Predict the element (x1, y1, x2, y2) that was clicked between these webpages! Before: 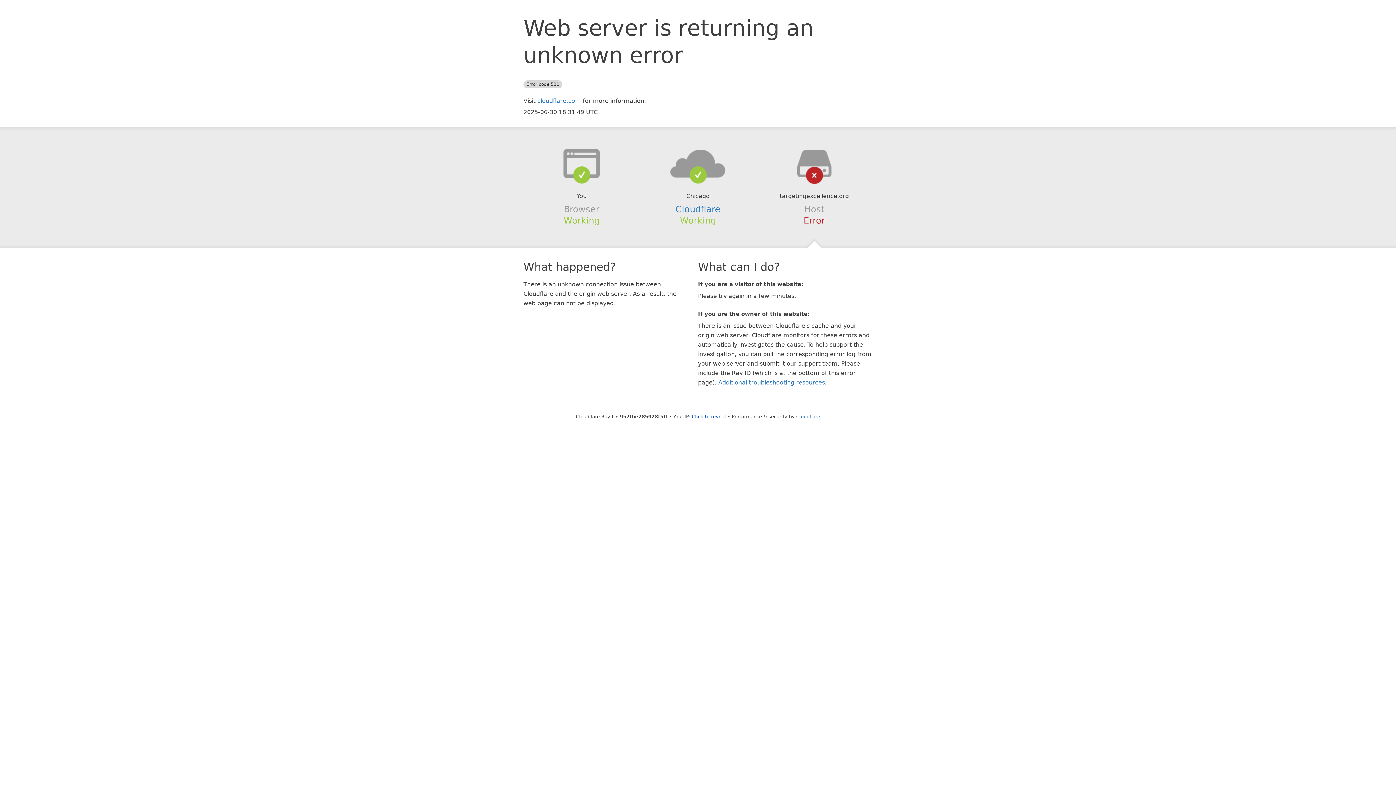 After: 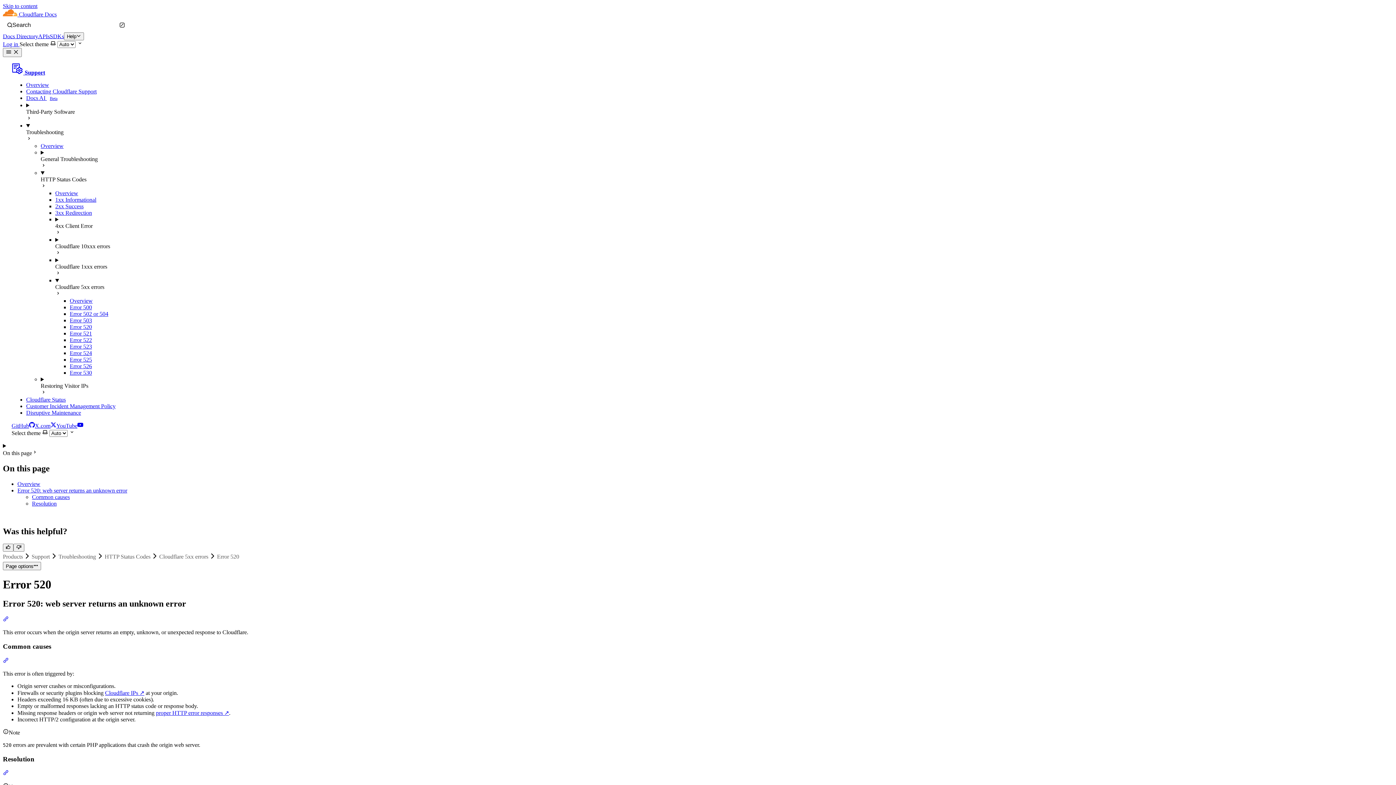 Action: bbox: (718, 379, 825, 386) label: Additional troubleshooting resources